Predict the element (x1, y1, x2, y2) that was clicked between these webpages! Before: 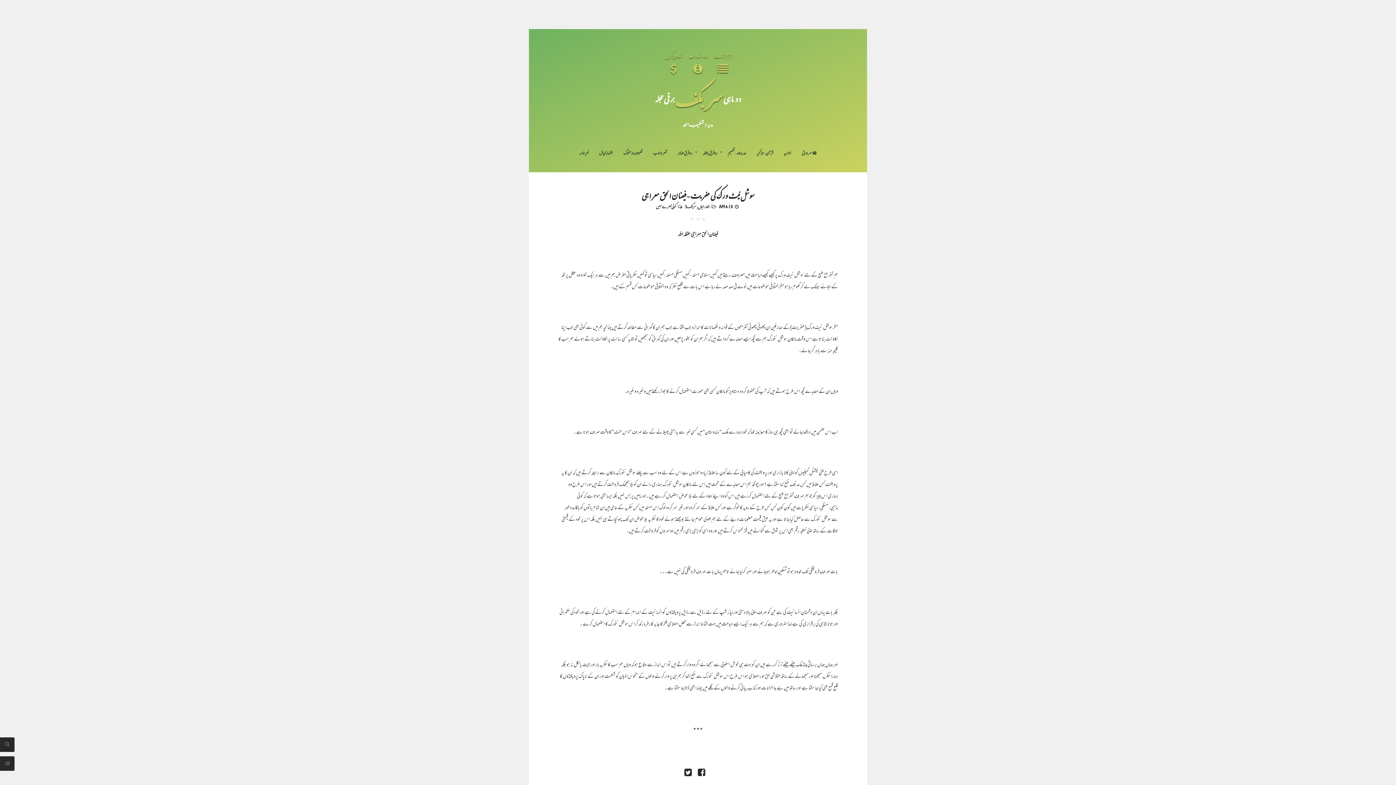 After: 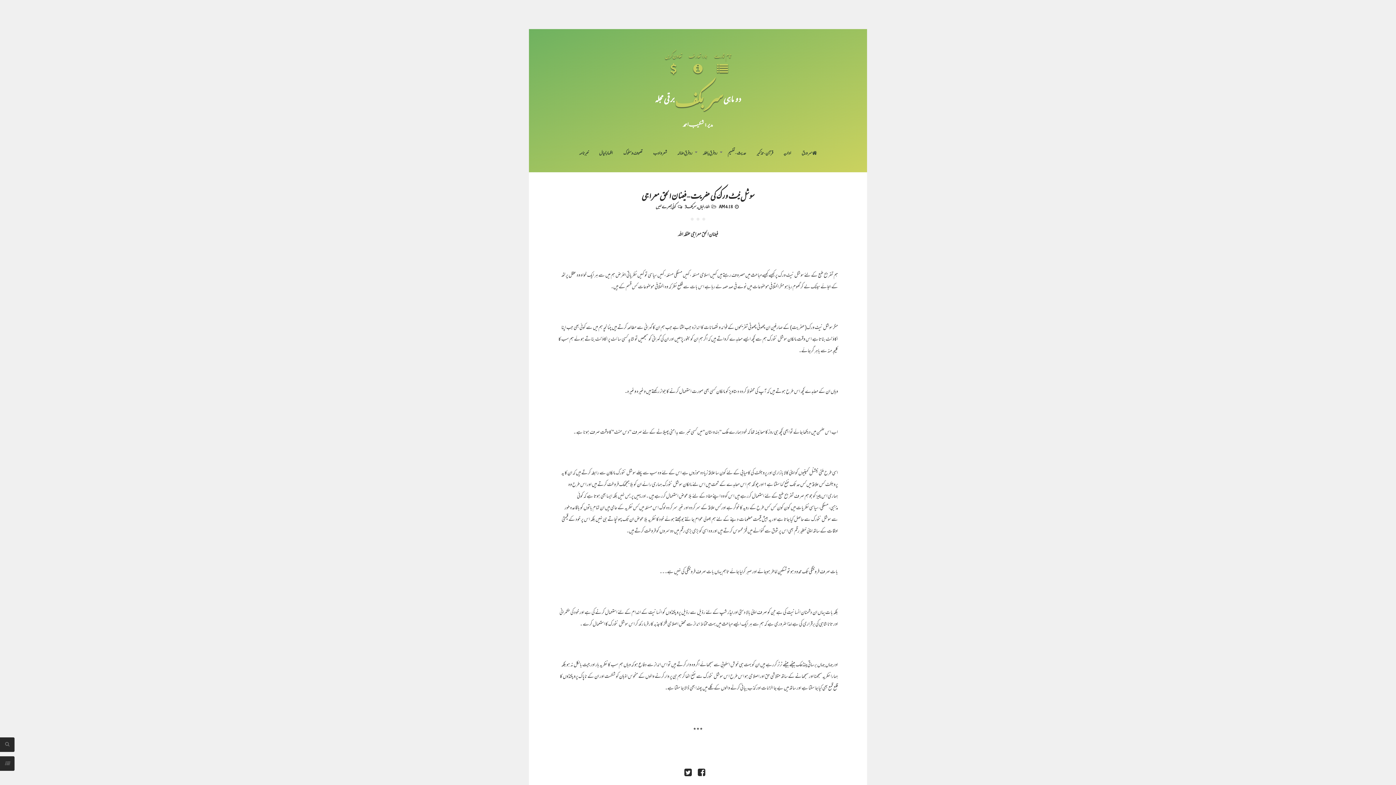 Action: bbox: (719, 201, 732, 211) label: 4:18 AM